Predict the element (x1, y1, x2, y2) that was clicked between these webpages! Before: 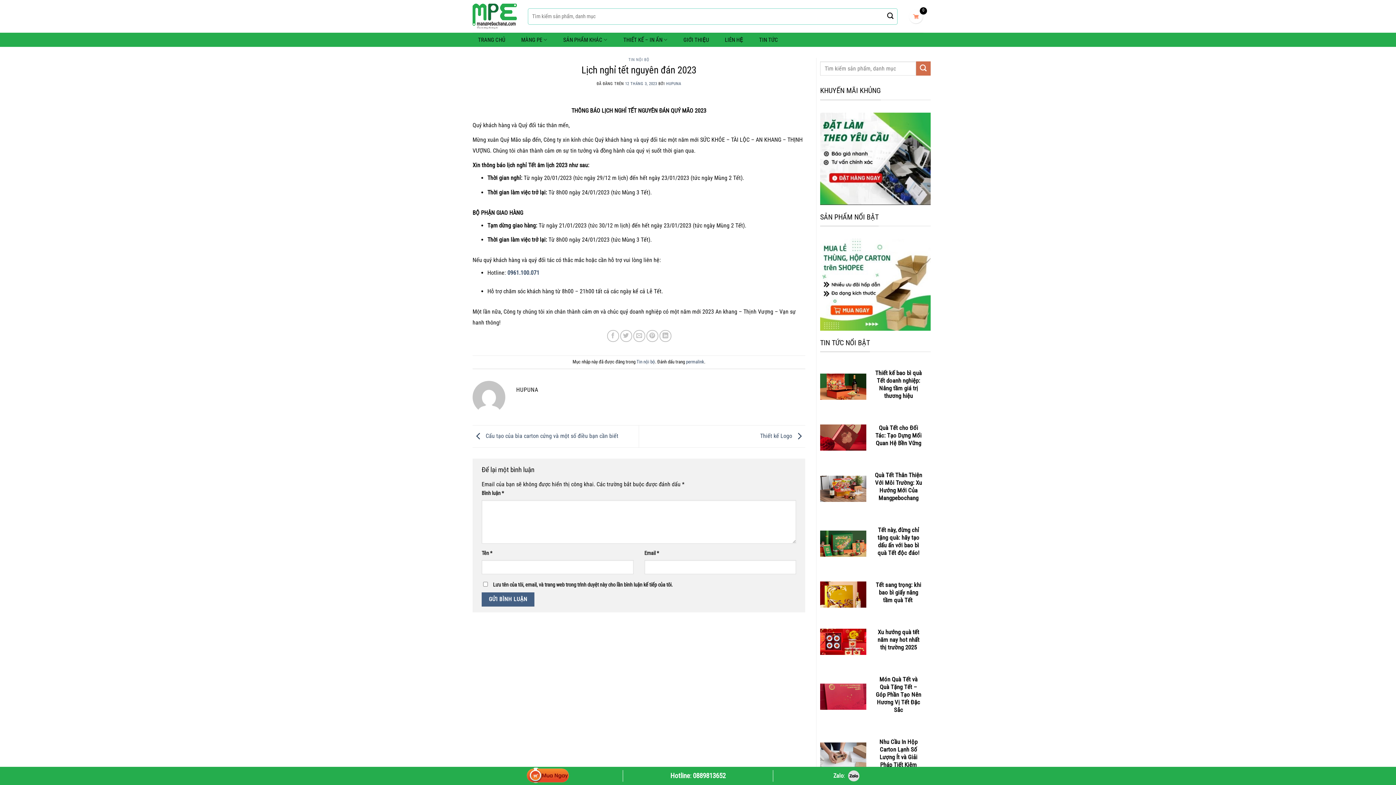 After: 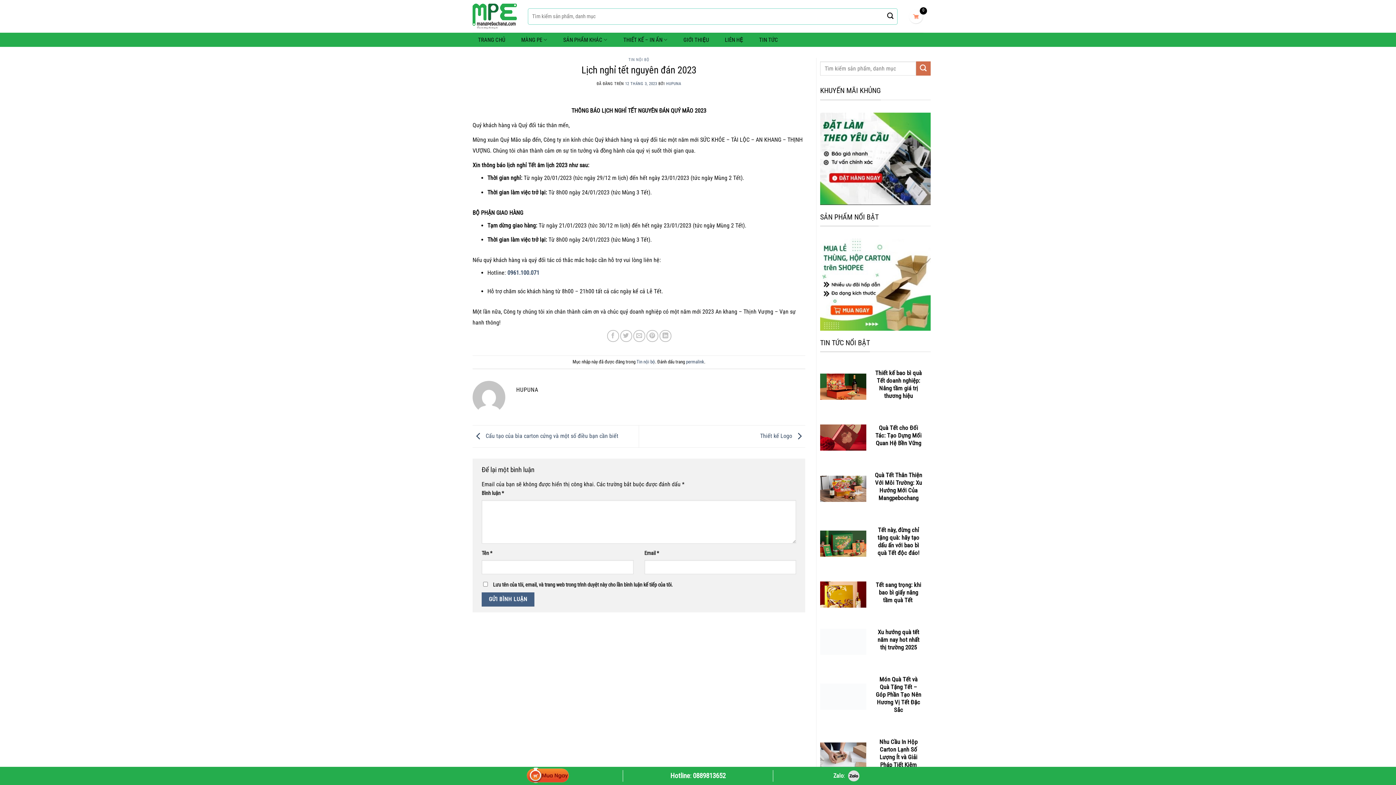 Action: bbox: (625, 81, 657, 86) label: 12 THÁNG 3, 2023